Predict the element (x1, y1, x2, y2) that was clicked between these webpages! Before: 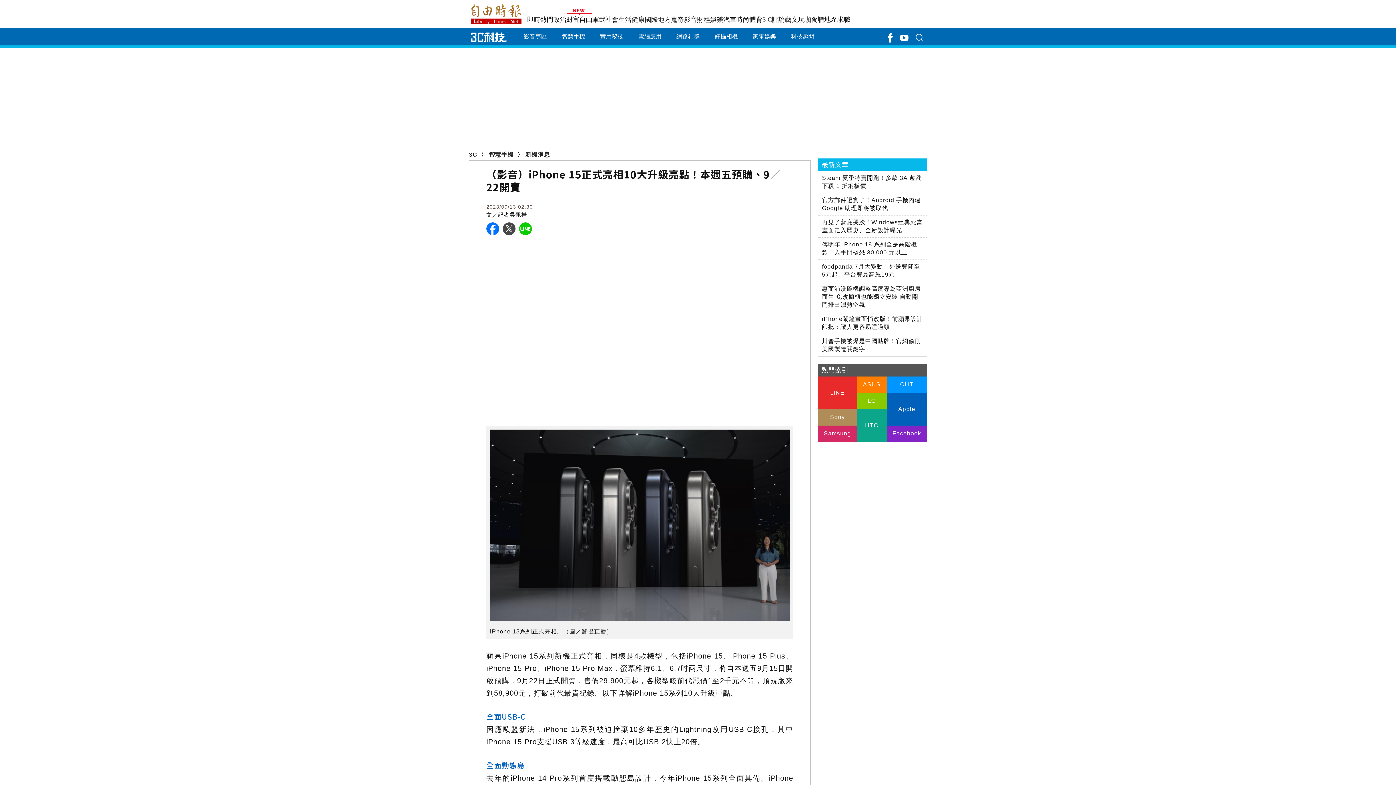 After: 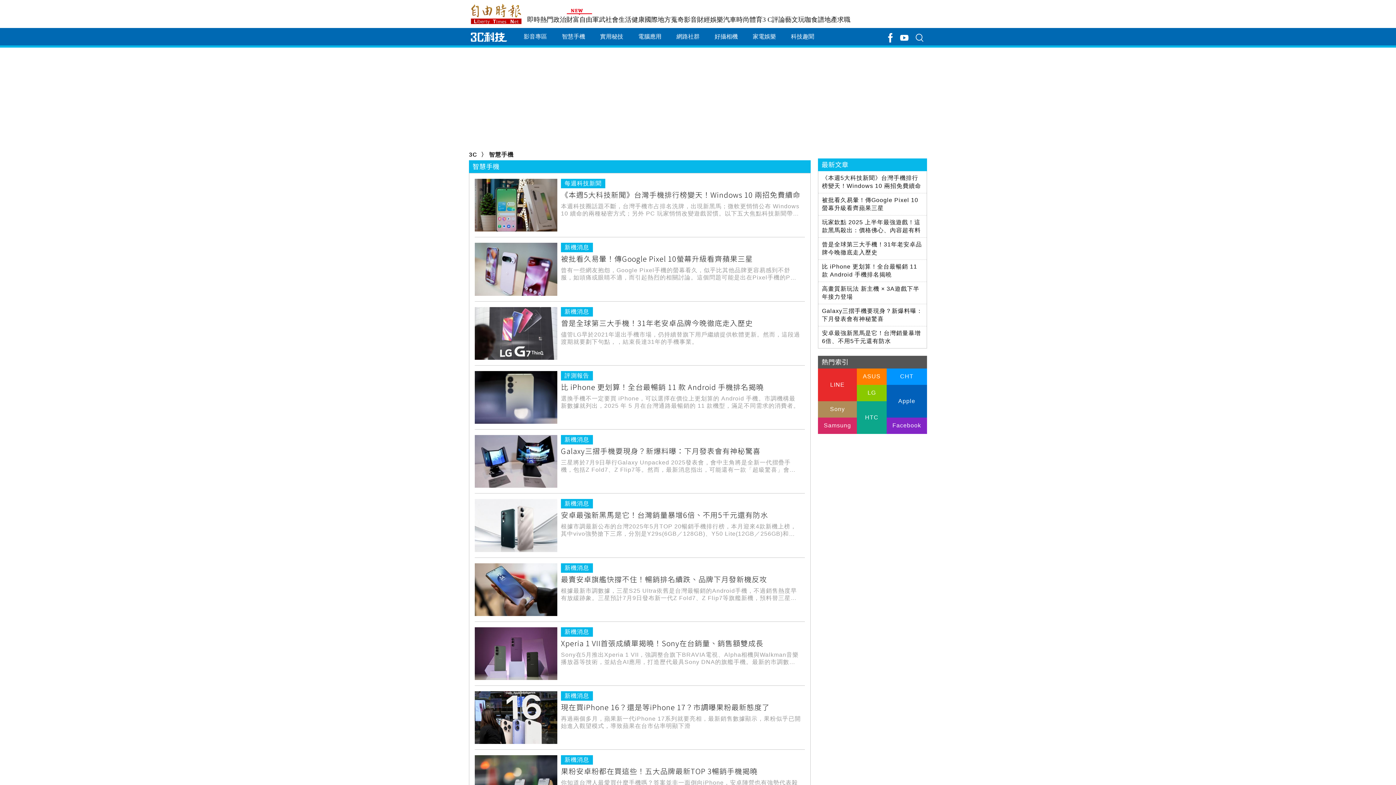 Action: label: 智慧手機 bbox: (554, 28, 592, 45)